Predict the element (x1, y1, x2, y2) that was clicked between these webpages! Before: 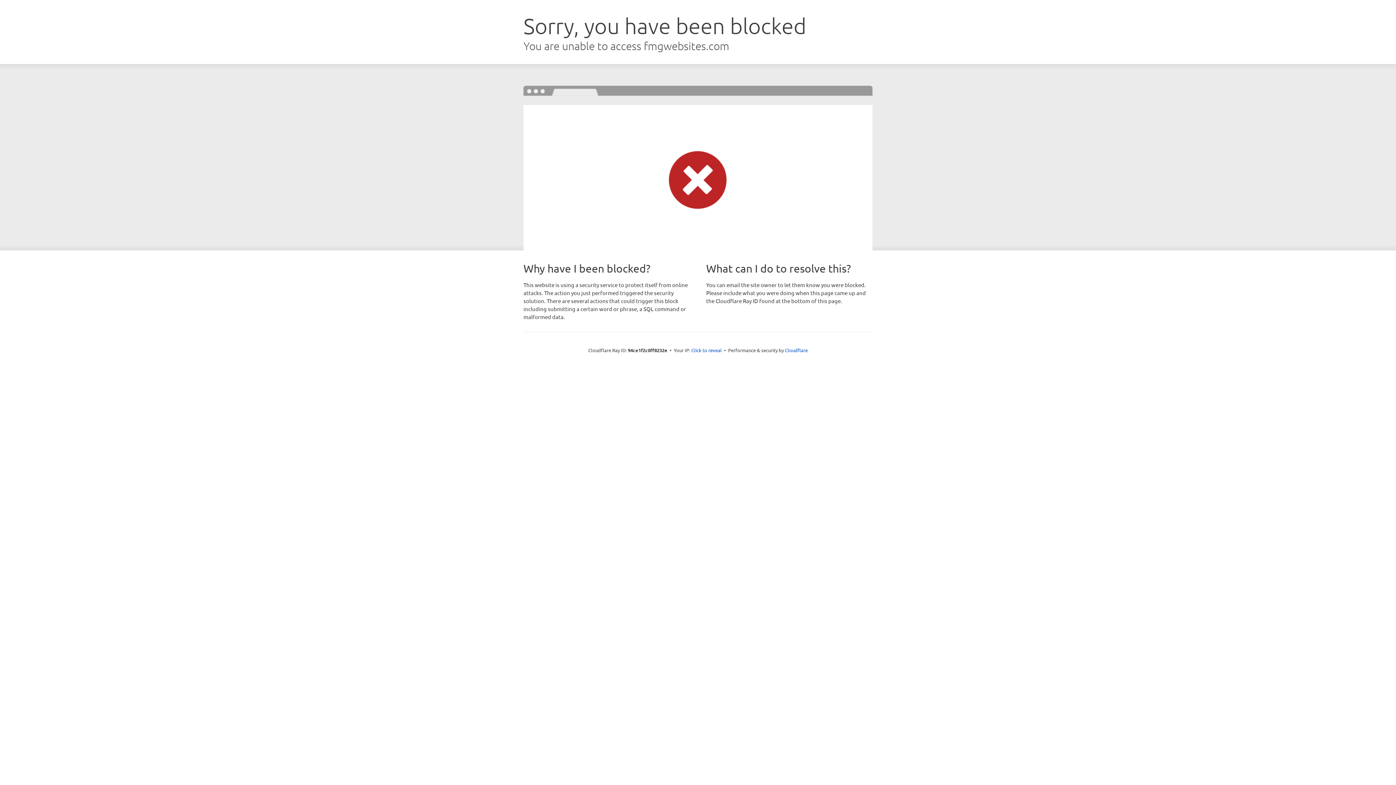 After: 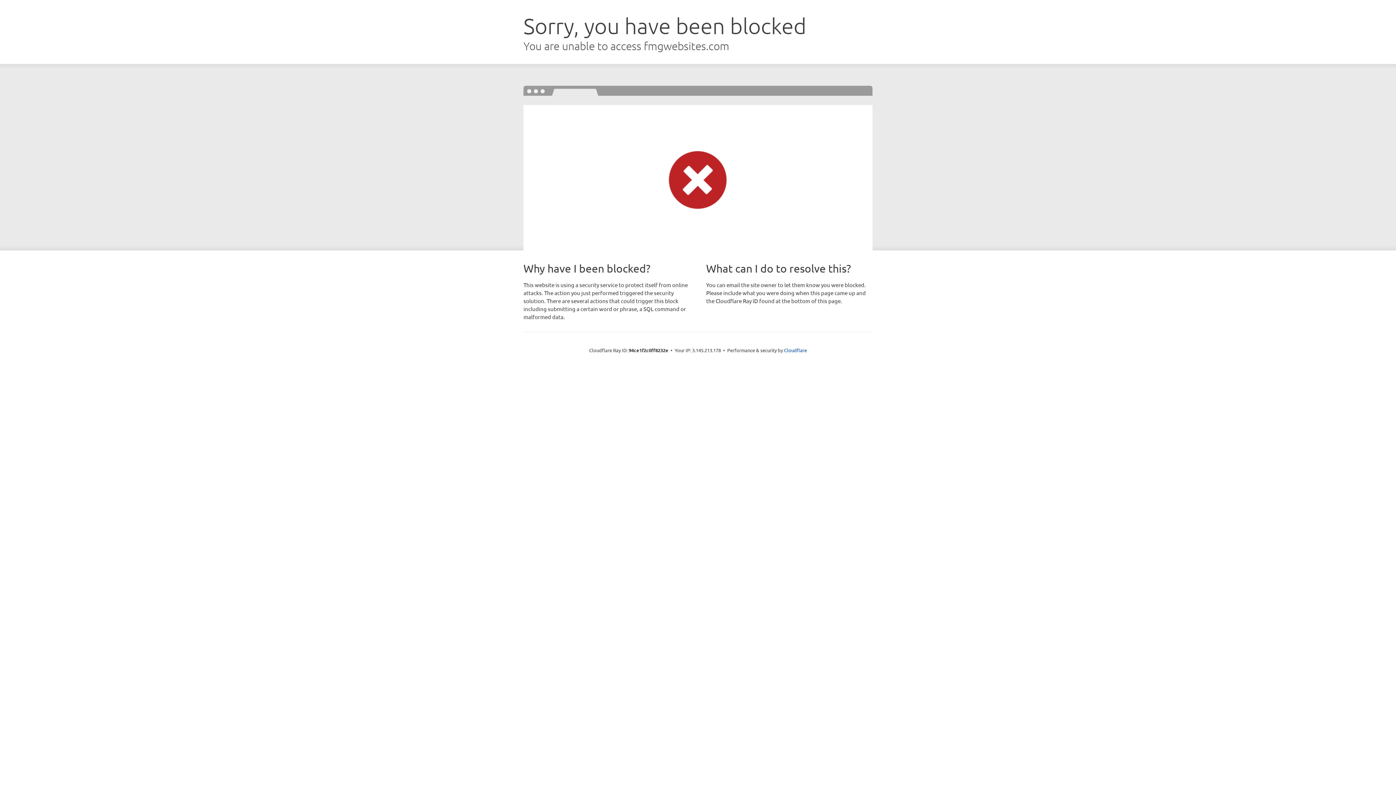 Action: bbox: (691, 346, 722, 353) label: Click to reveal